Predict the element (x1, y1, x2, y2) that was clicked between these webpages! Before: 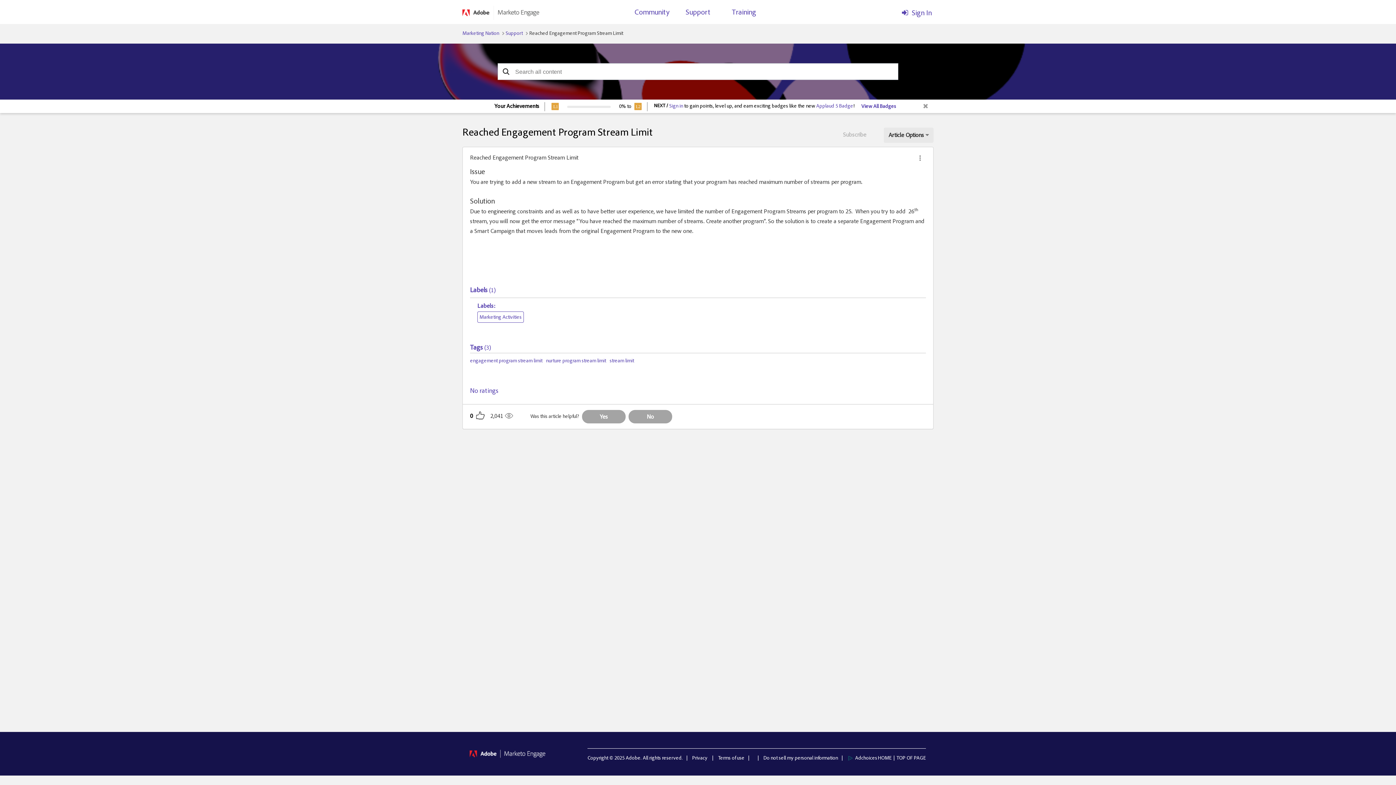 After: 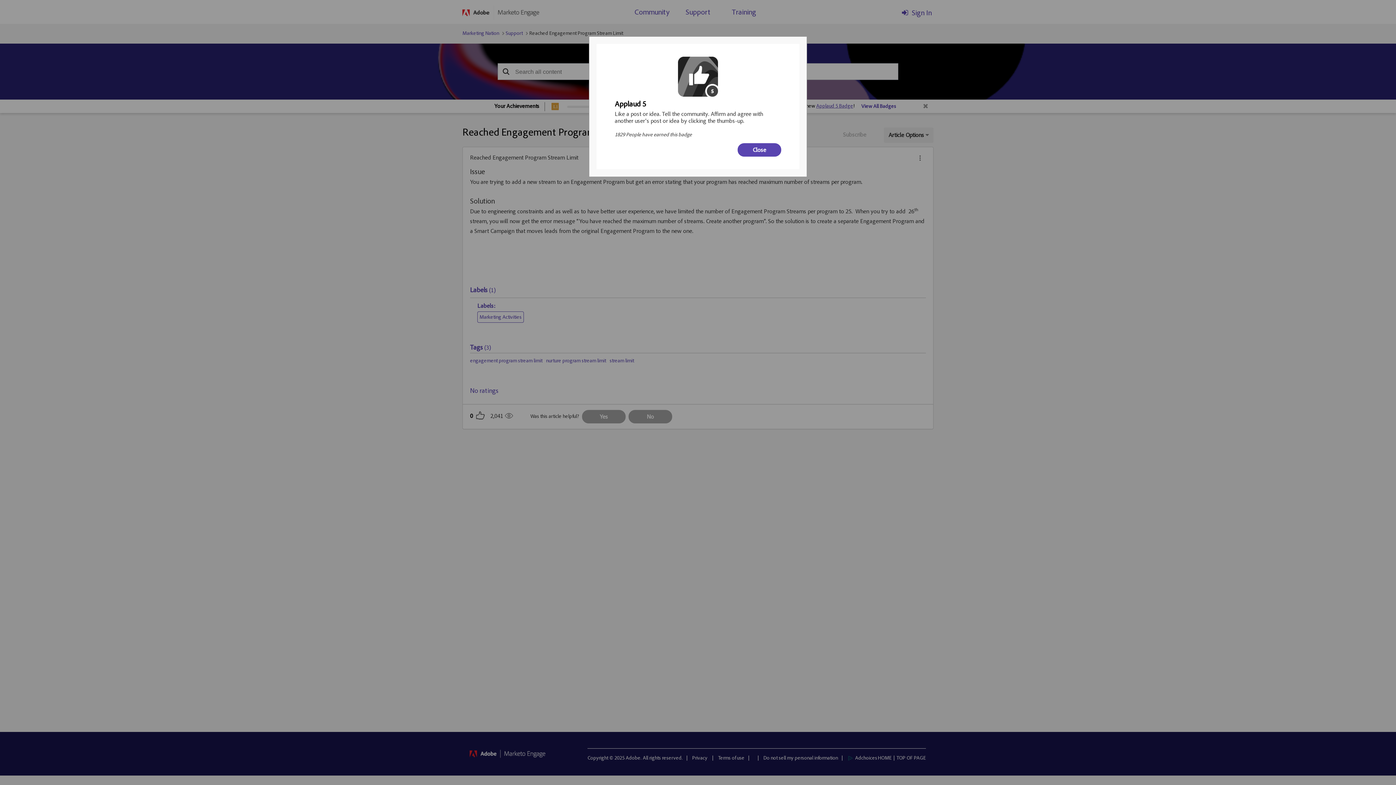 Action: label: Applaud 5 Badge bbox: (816, 104, 853, 109)